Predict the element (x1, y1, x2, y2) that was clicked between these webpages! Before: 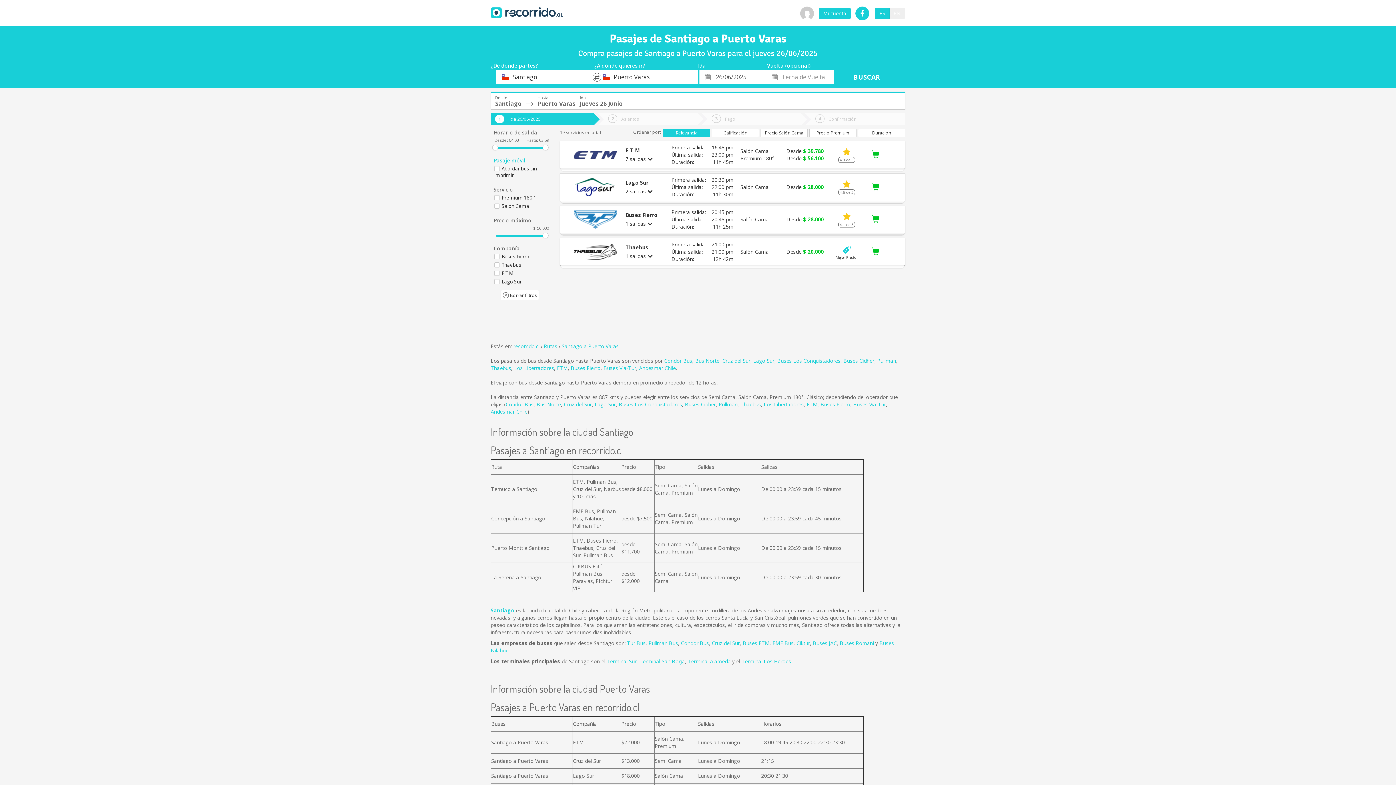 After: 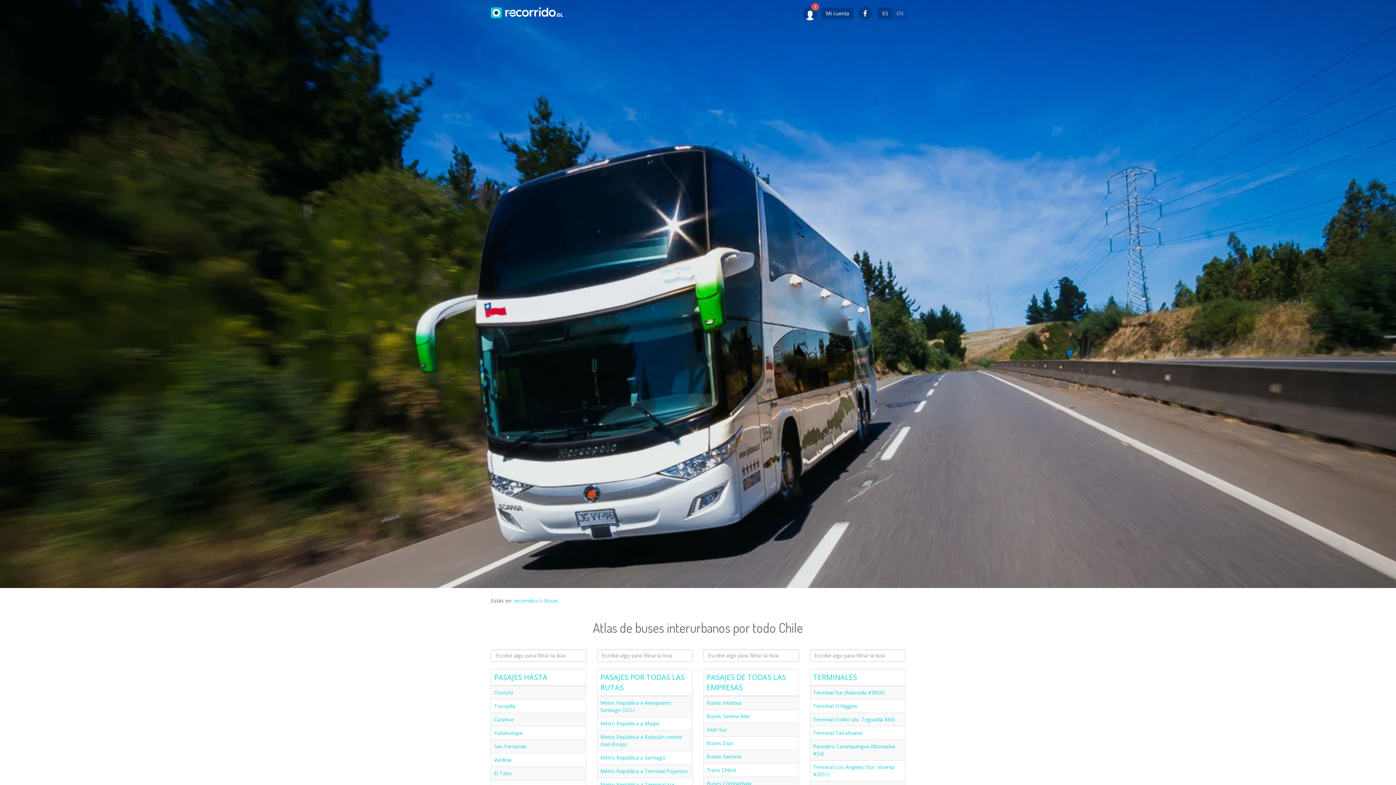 Action: bbox: (664, 357, 692, 364) label: Condor Bus